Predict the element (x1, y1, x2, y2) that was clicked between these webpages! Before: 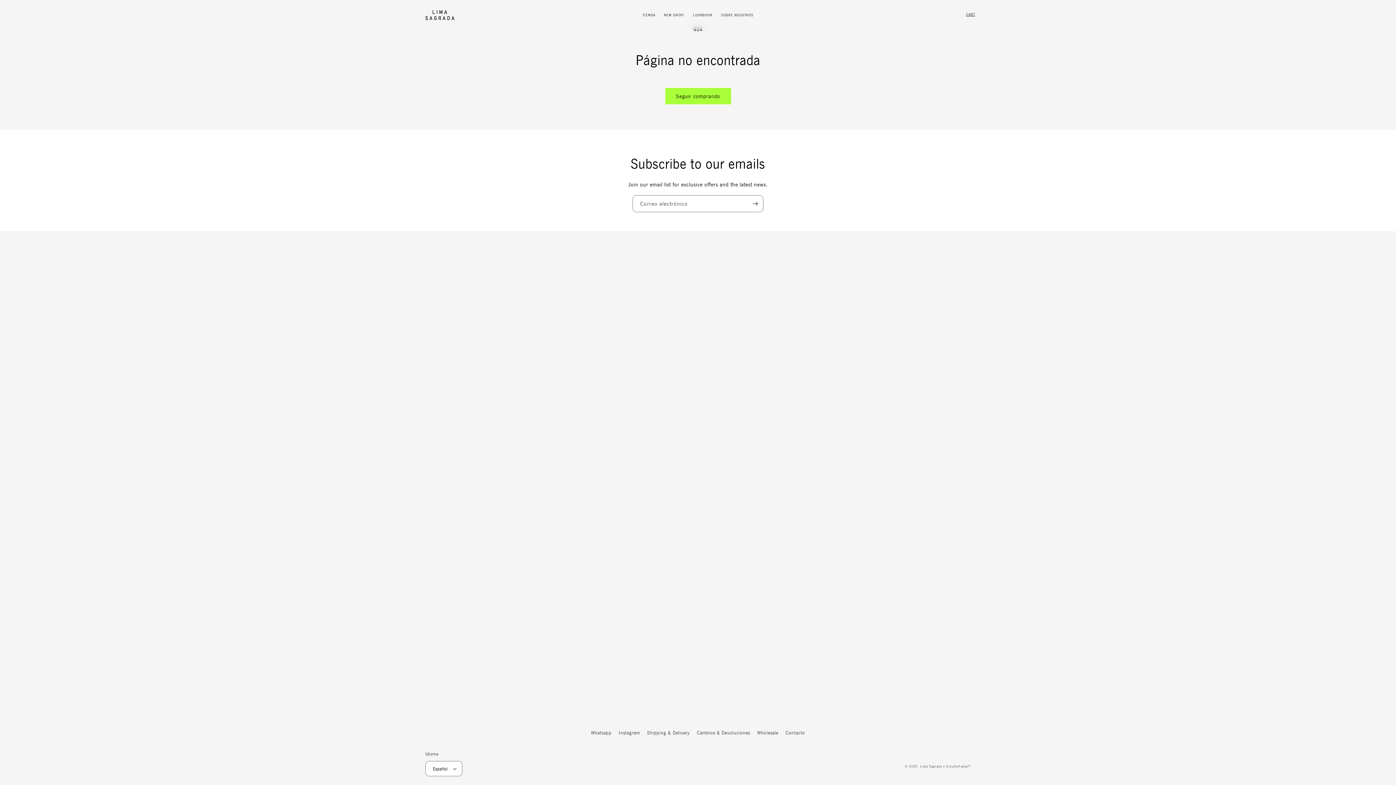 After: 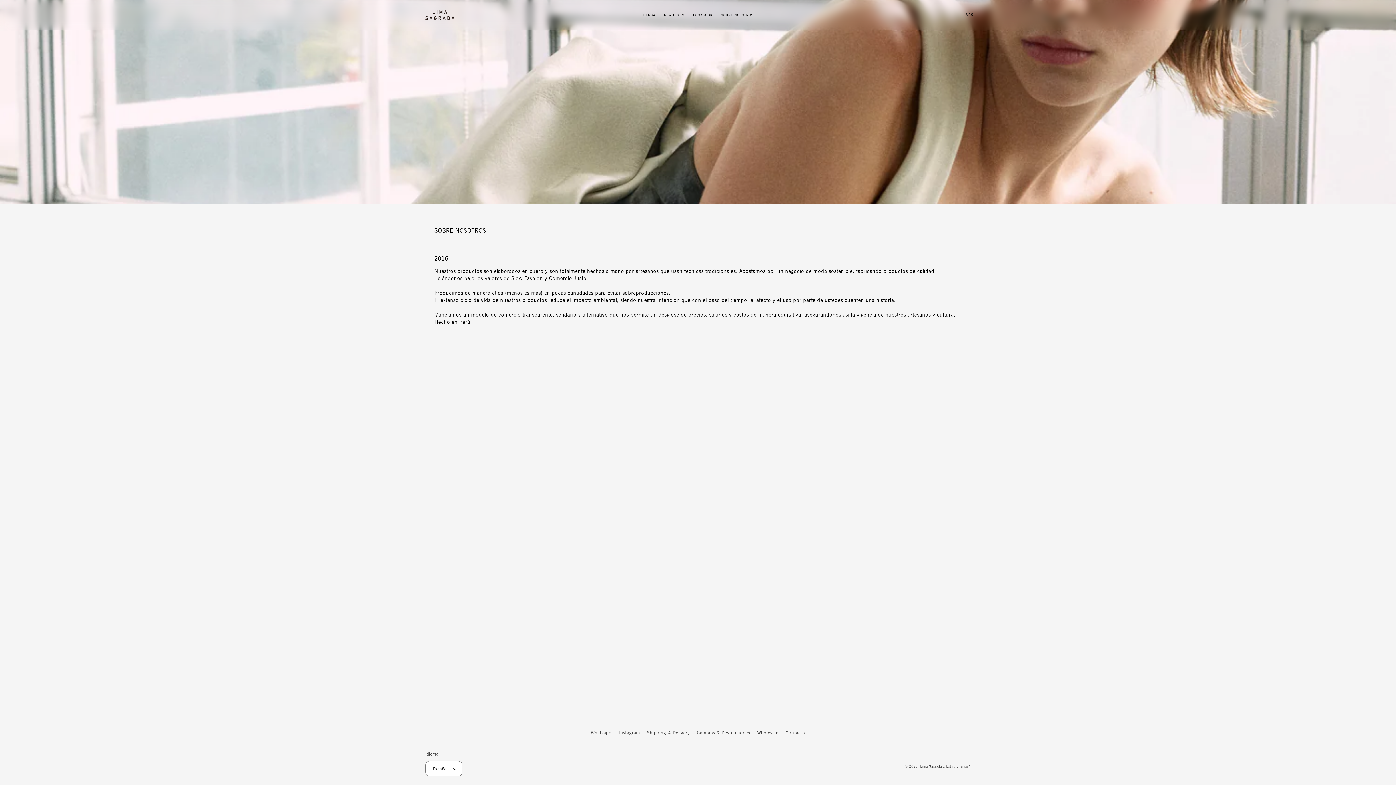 Action: label: SOBRE NOSOTROS bbox: (716, 8, 758, 21)